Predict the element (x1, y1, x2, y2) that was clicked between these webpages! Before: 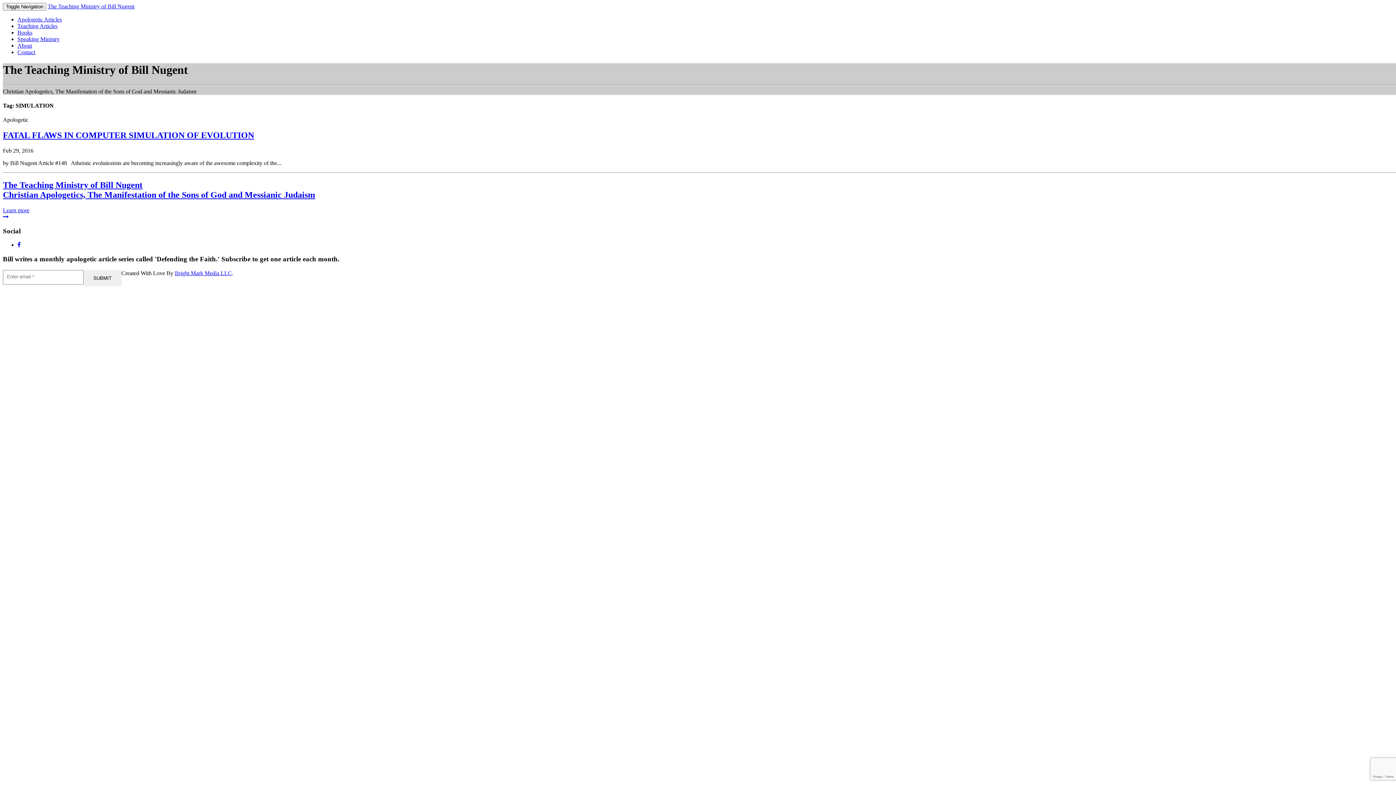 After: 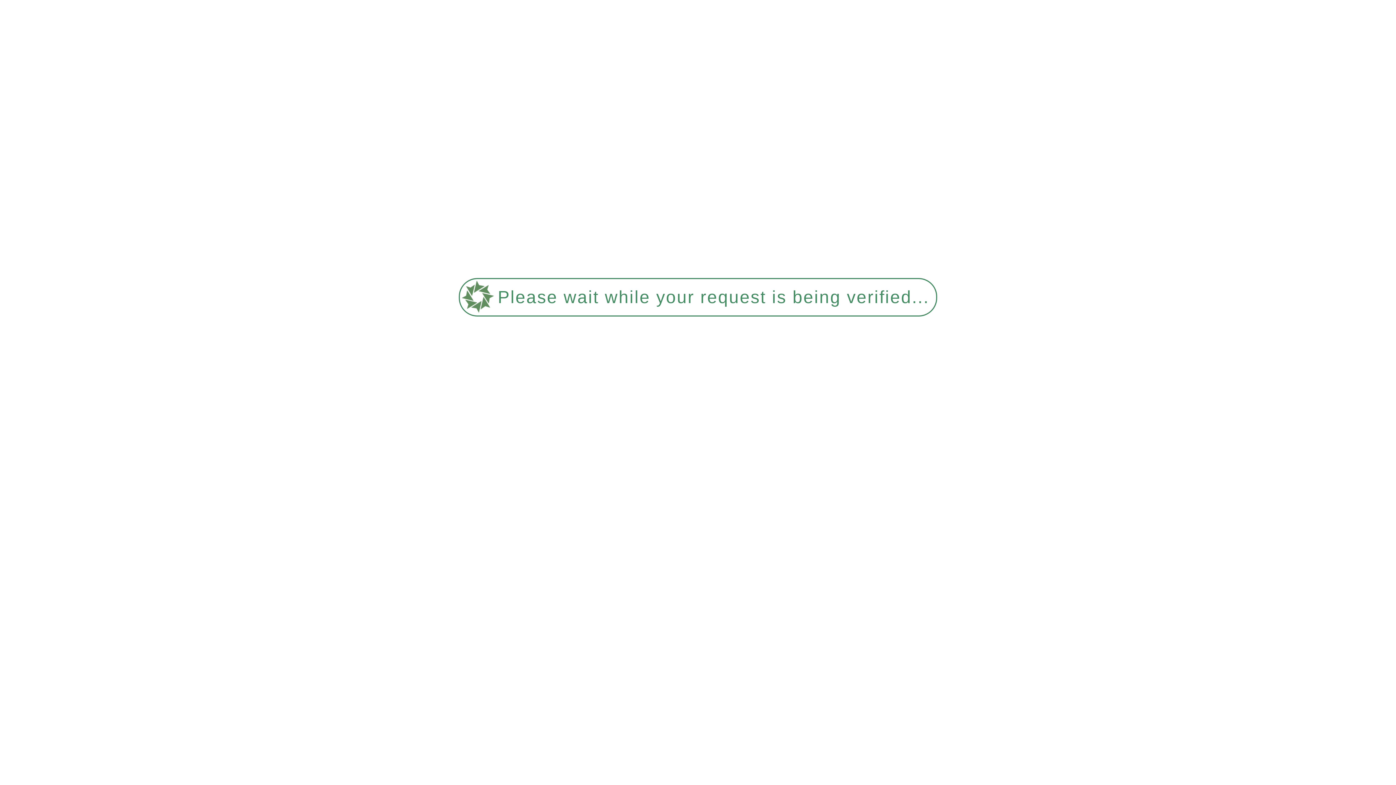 Action: bbox: (47, 3, 134, 9) label: The Teaching Ministry of Bill Nugent